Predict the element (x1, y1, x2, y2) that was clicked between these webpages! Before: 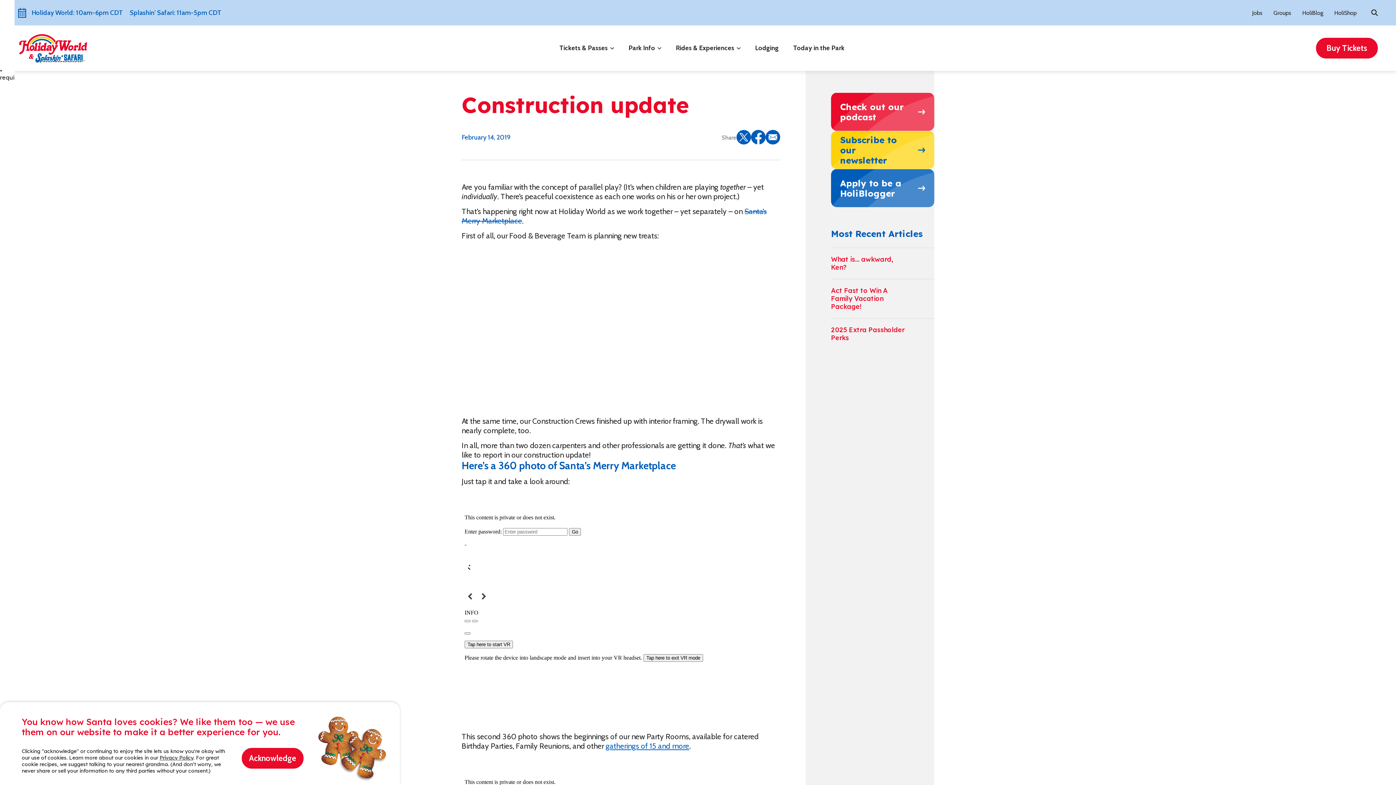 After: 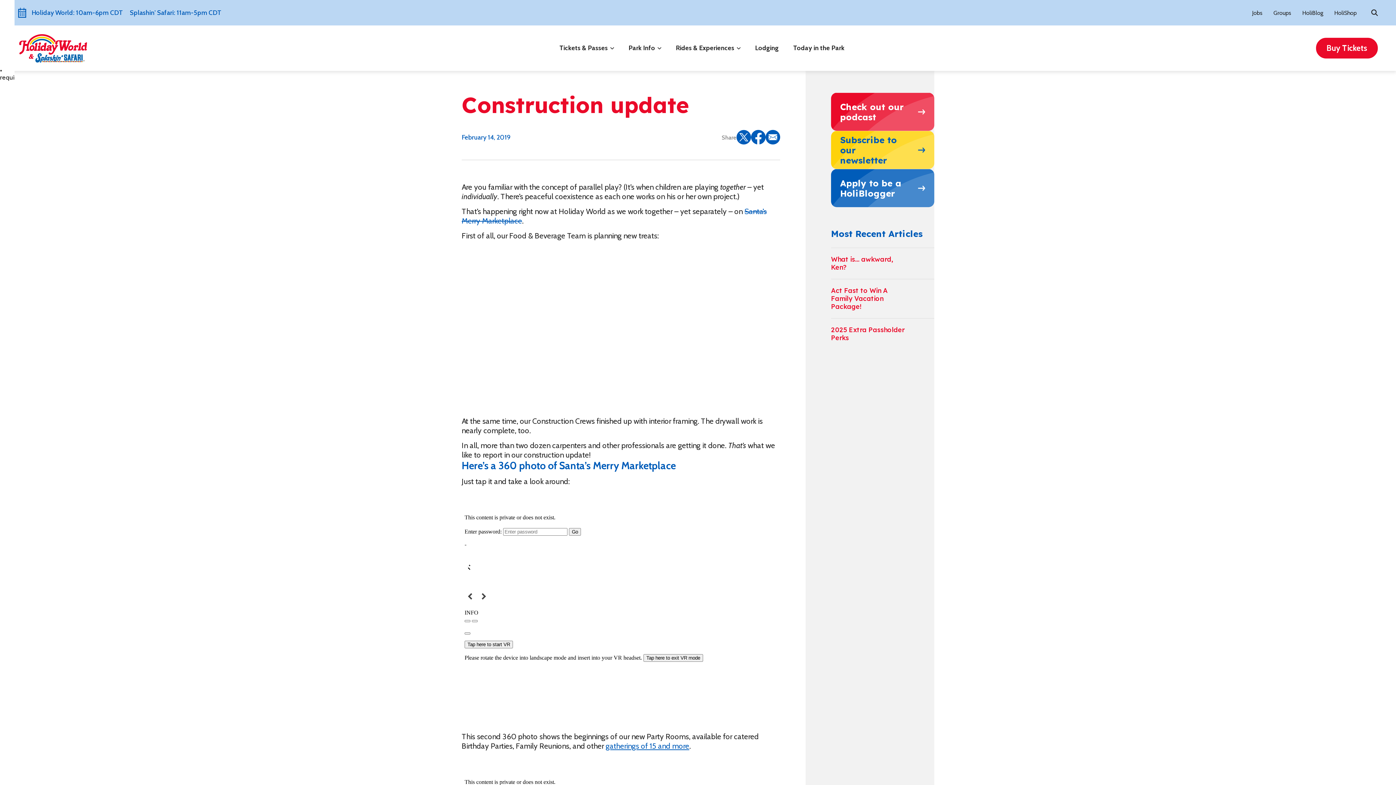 Action: label: Acknowledge bbox: (241, 748, 303, 769)